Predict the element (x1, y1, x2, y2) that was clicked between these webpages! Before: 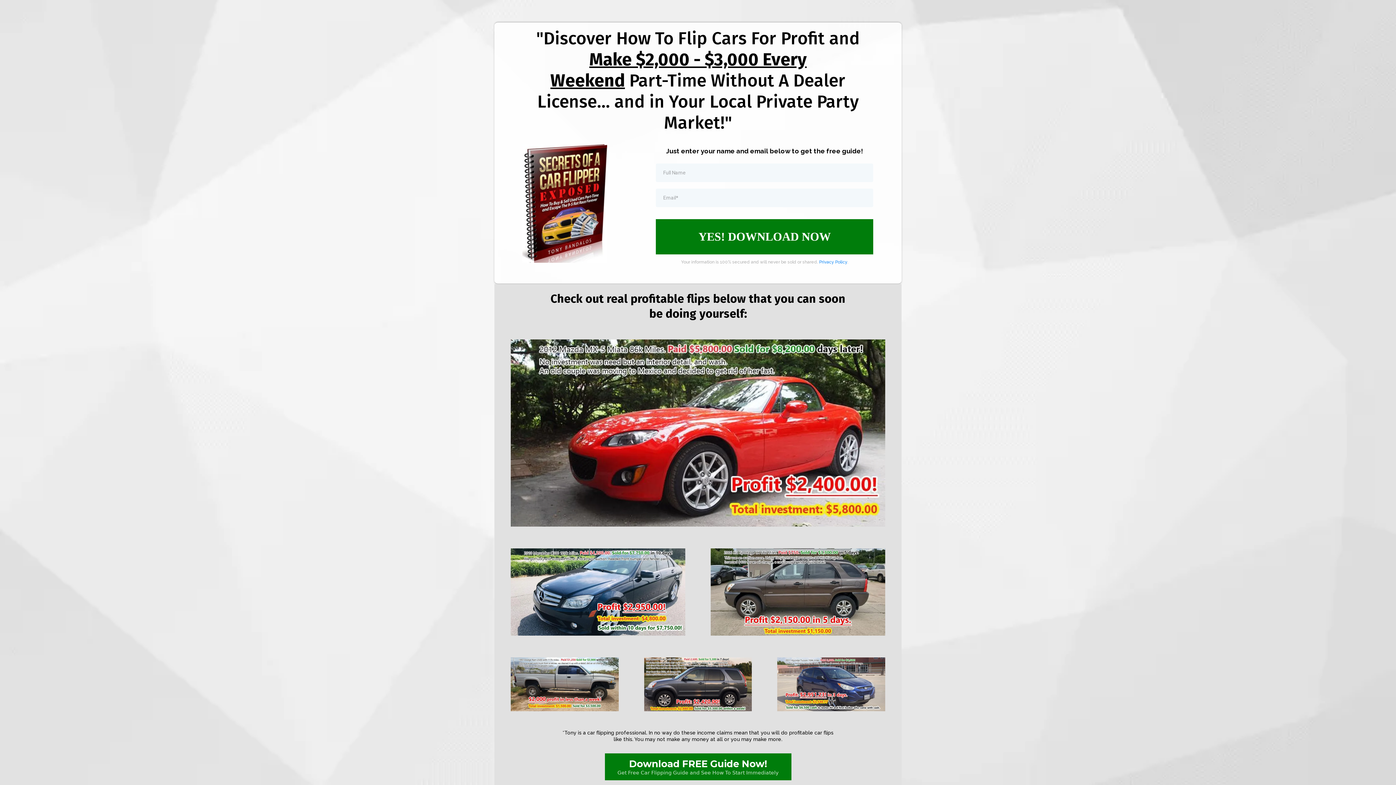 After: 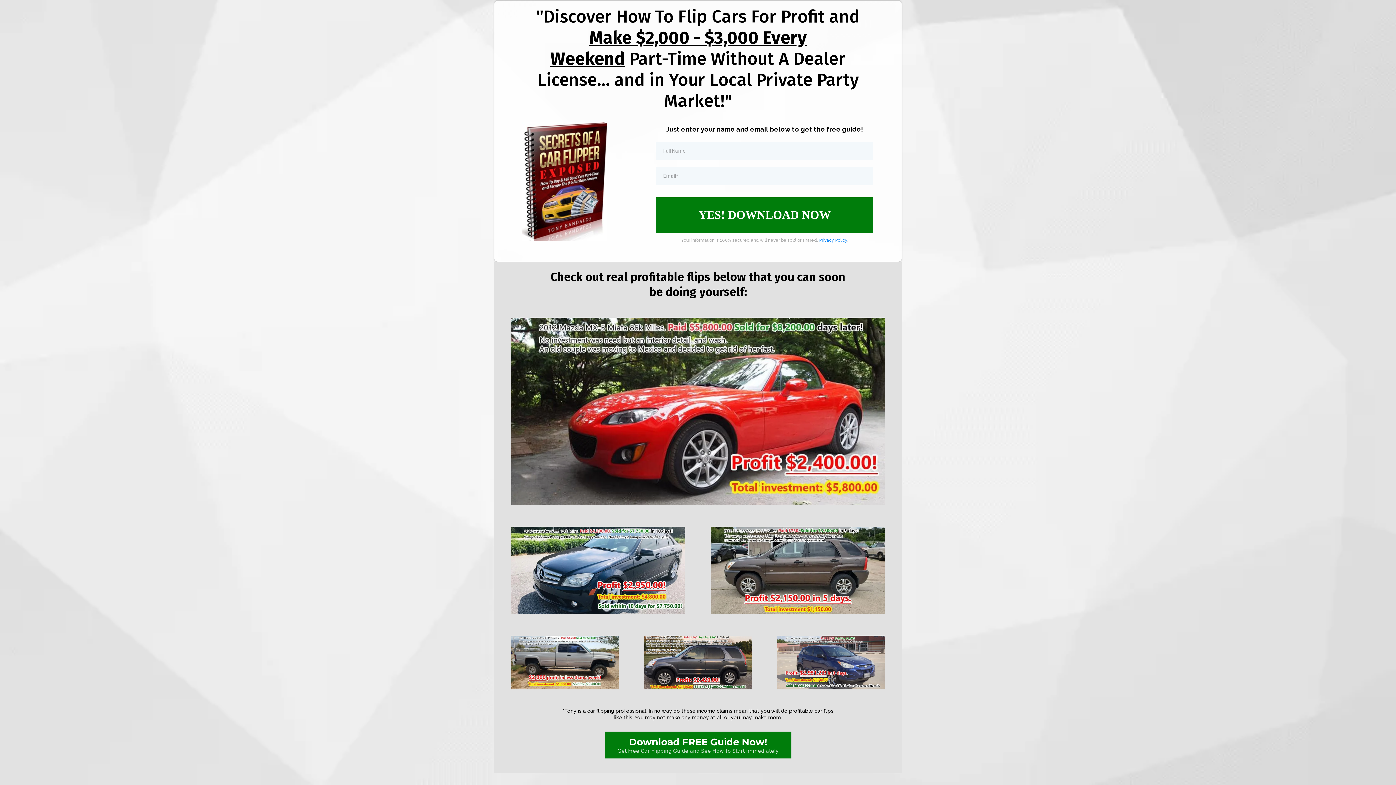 Action: bbox: (604, 753, 791, 780) label: Download FREE Guide Now! Get Free Car Flipping Guide and See How To Start Immediately